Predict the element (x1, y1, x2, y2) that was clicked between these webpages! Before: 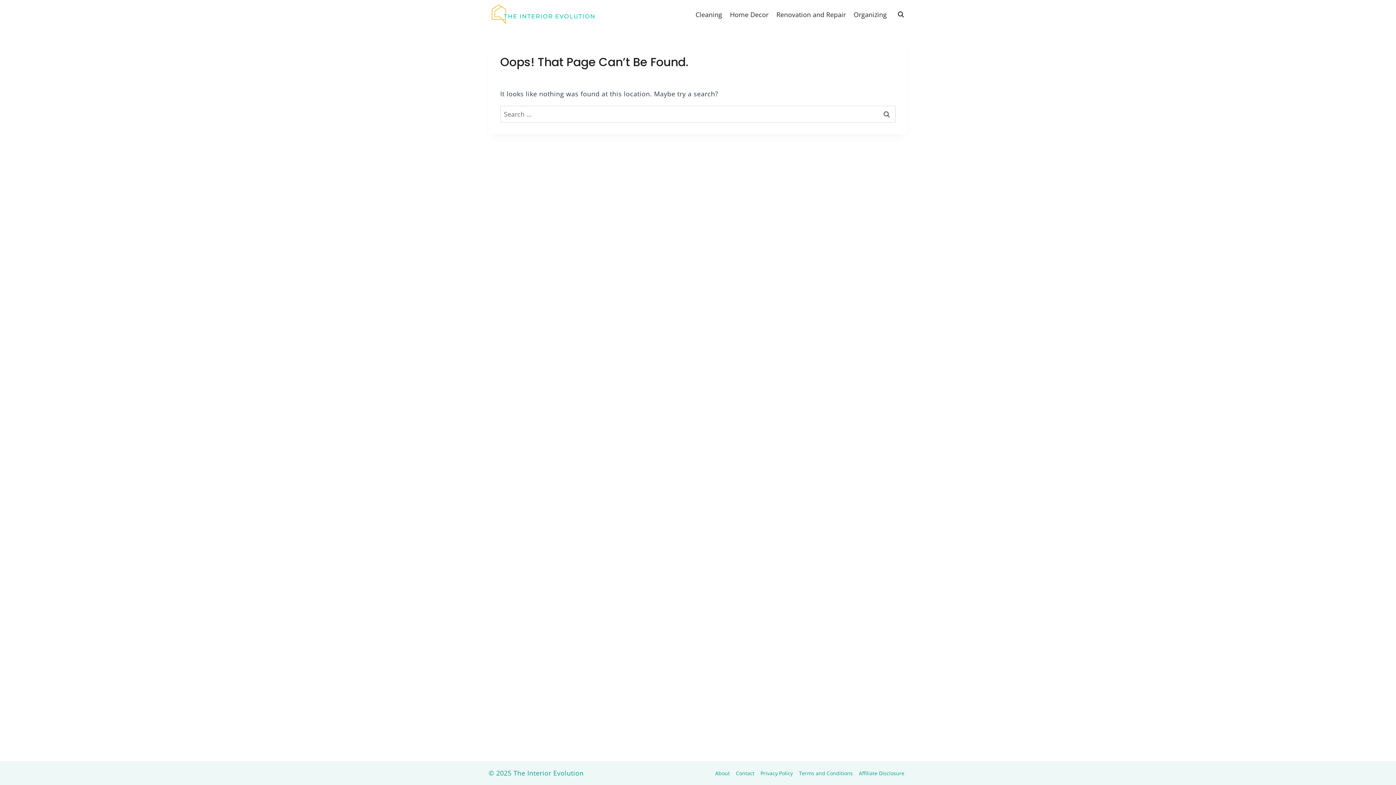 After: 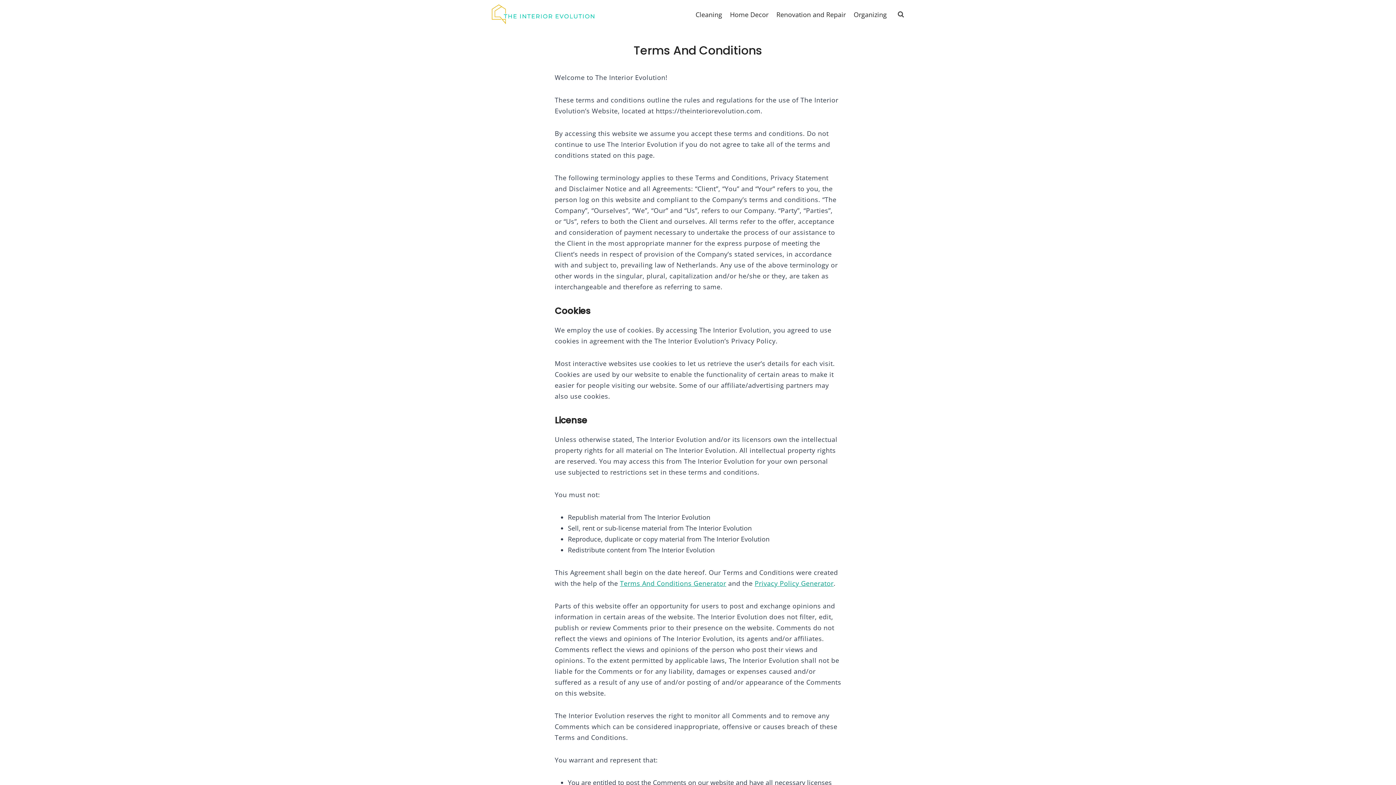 Action: label: Terms and Conditions bbox: (796, 767, 856, 779)